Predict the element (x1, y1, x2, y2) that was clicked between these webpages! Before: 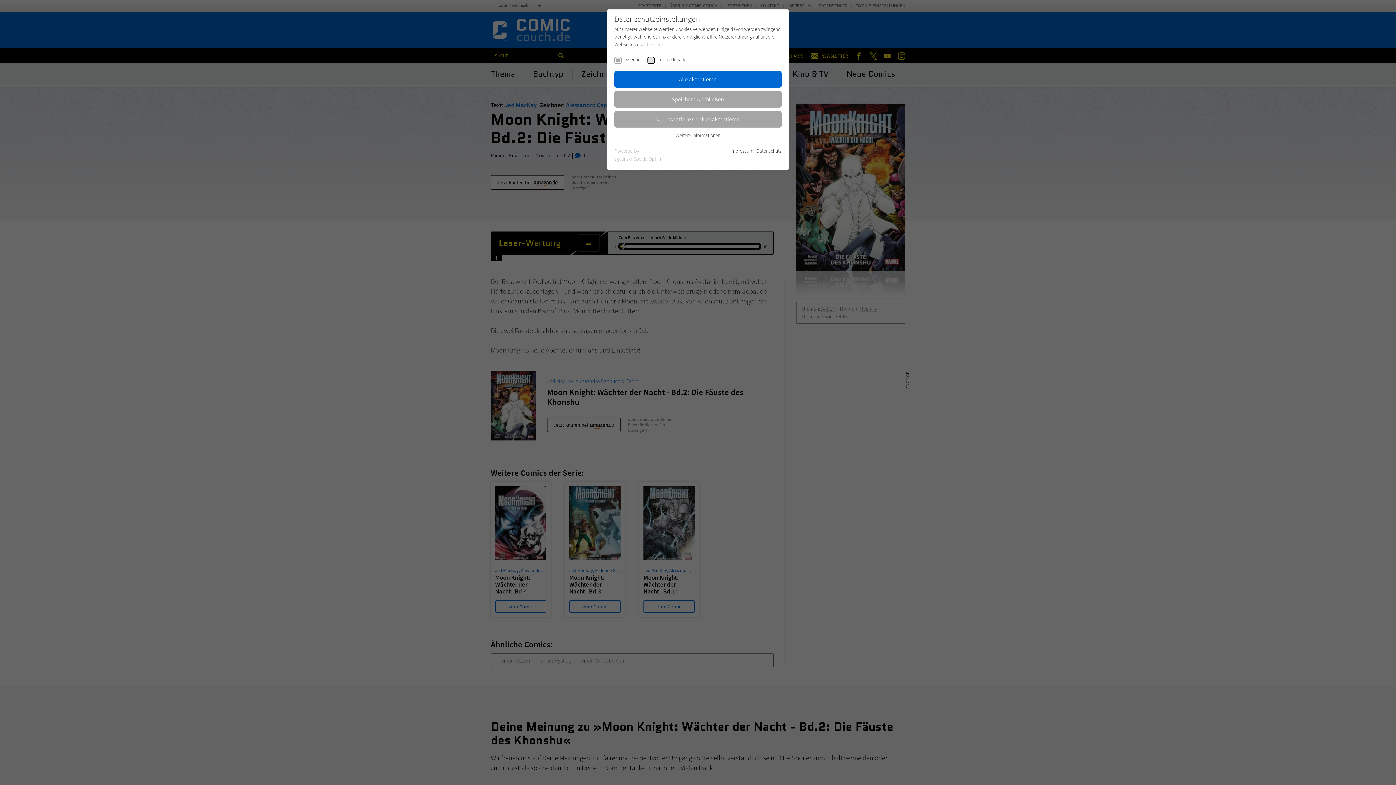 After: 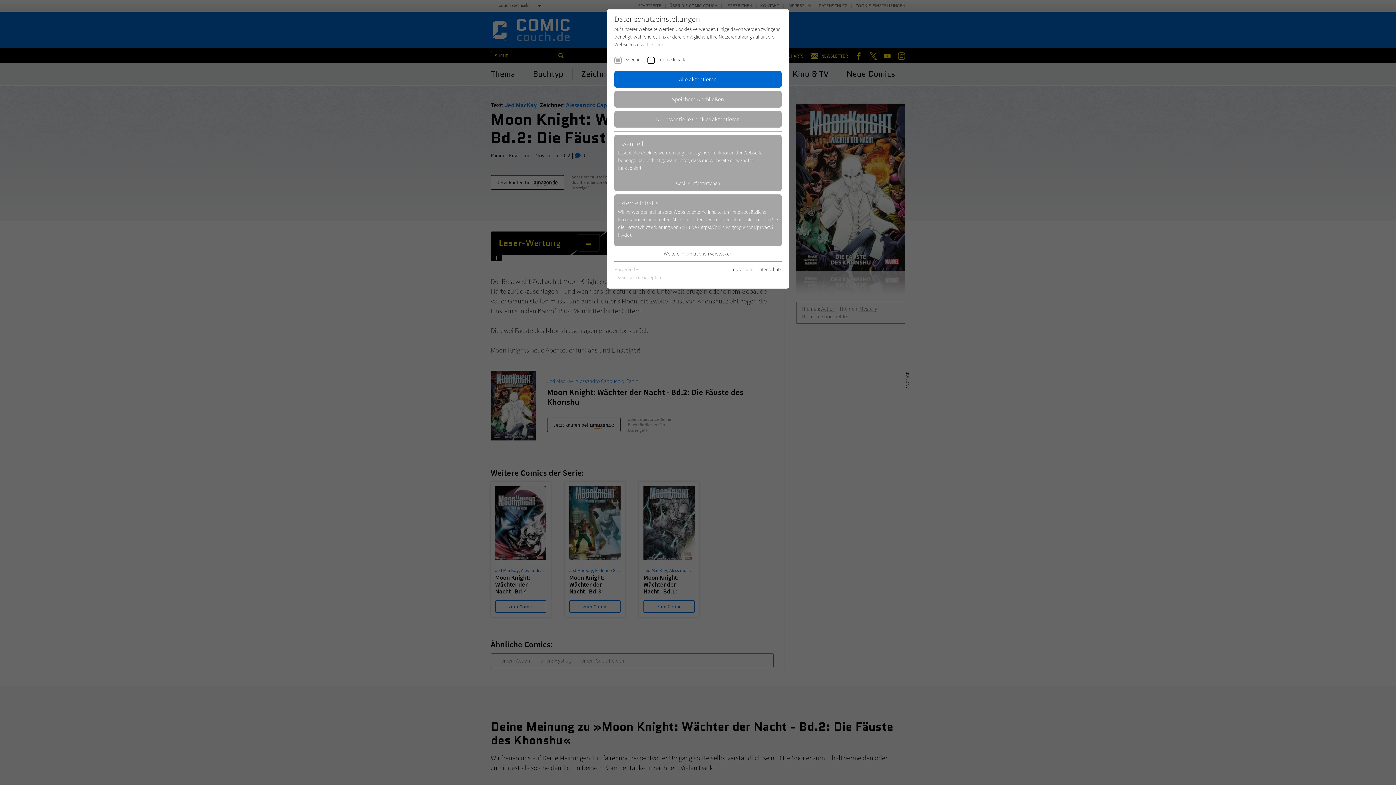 Action: bbox: (675, 131, 720, 138) label: Weitere Informationen